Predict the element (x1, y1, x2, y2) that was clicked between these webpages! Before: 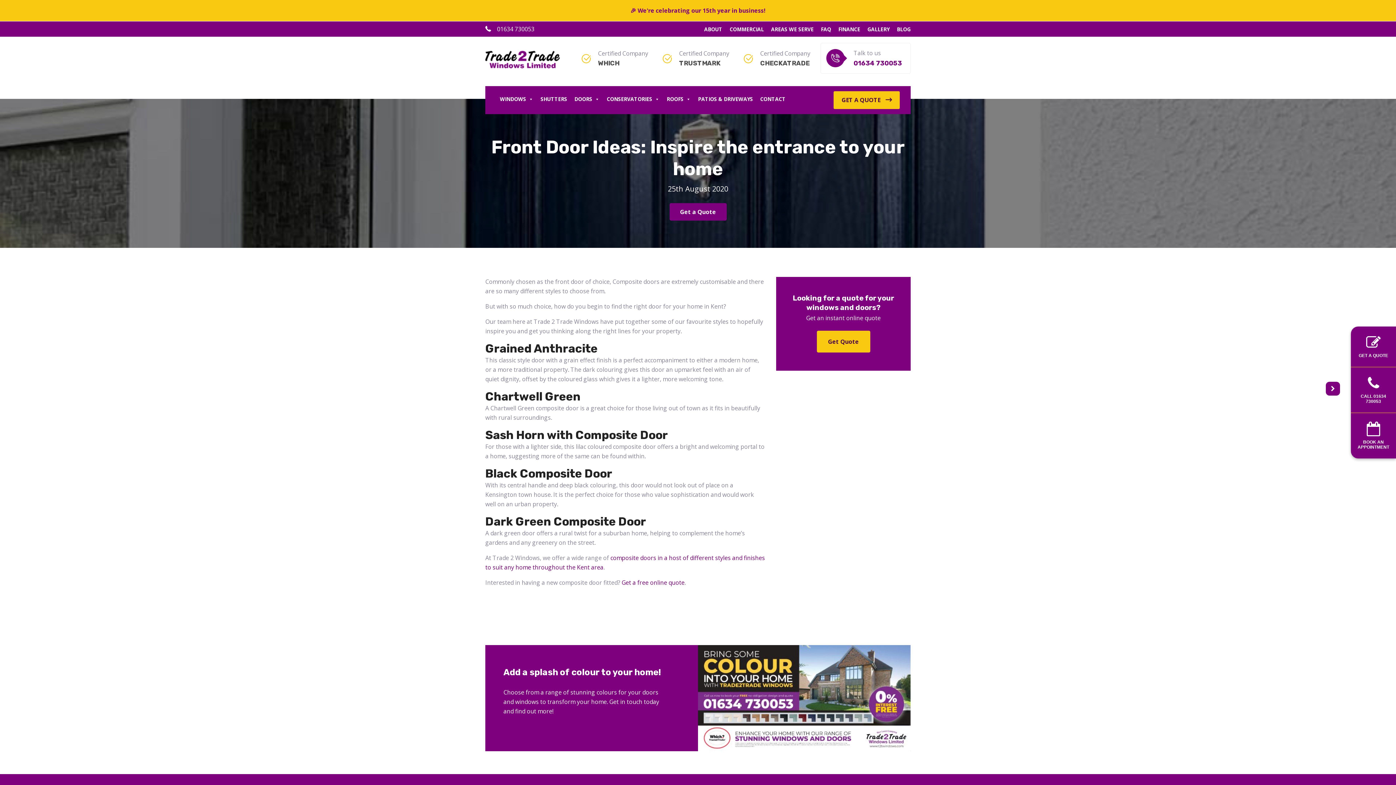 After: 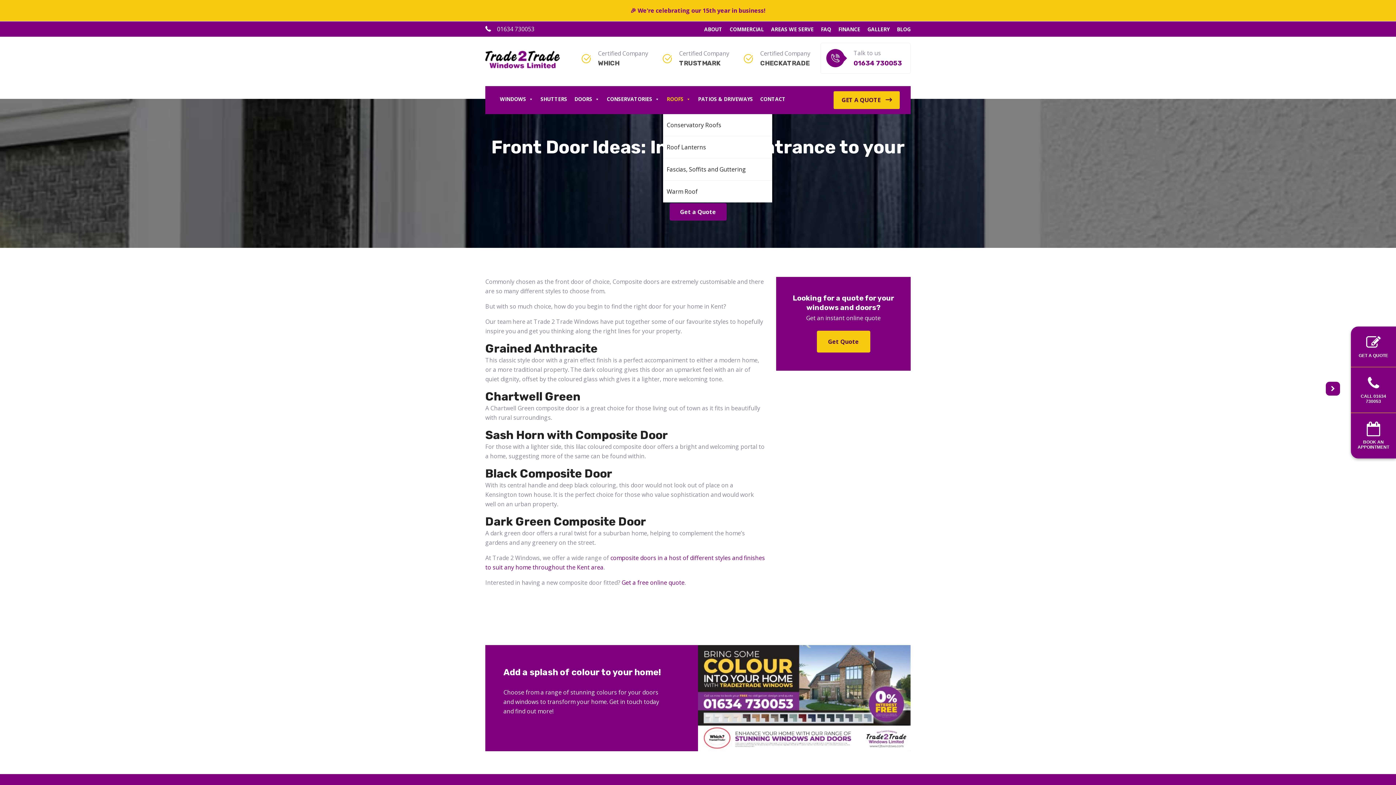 Action: label: ROOFS bbox: (663, 86, 694, 100)